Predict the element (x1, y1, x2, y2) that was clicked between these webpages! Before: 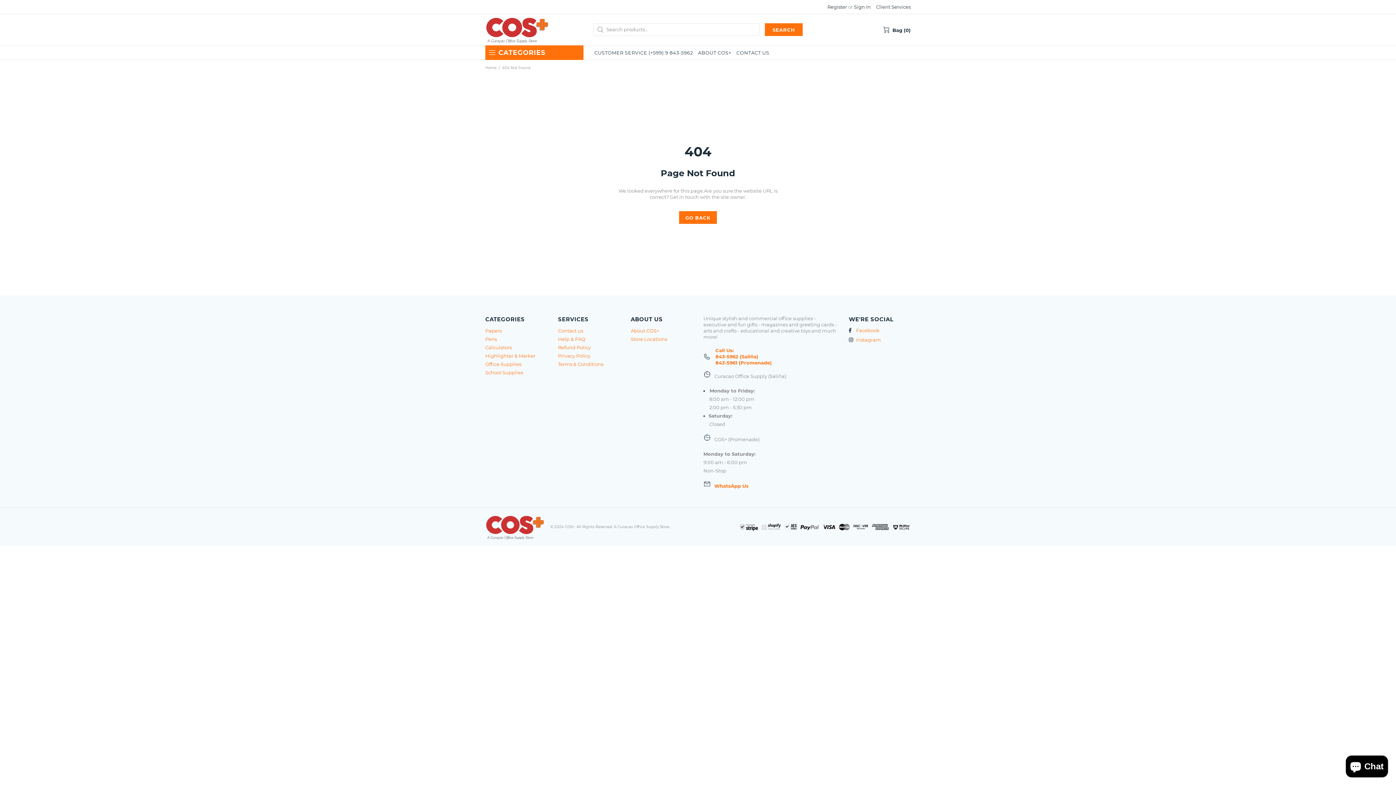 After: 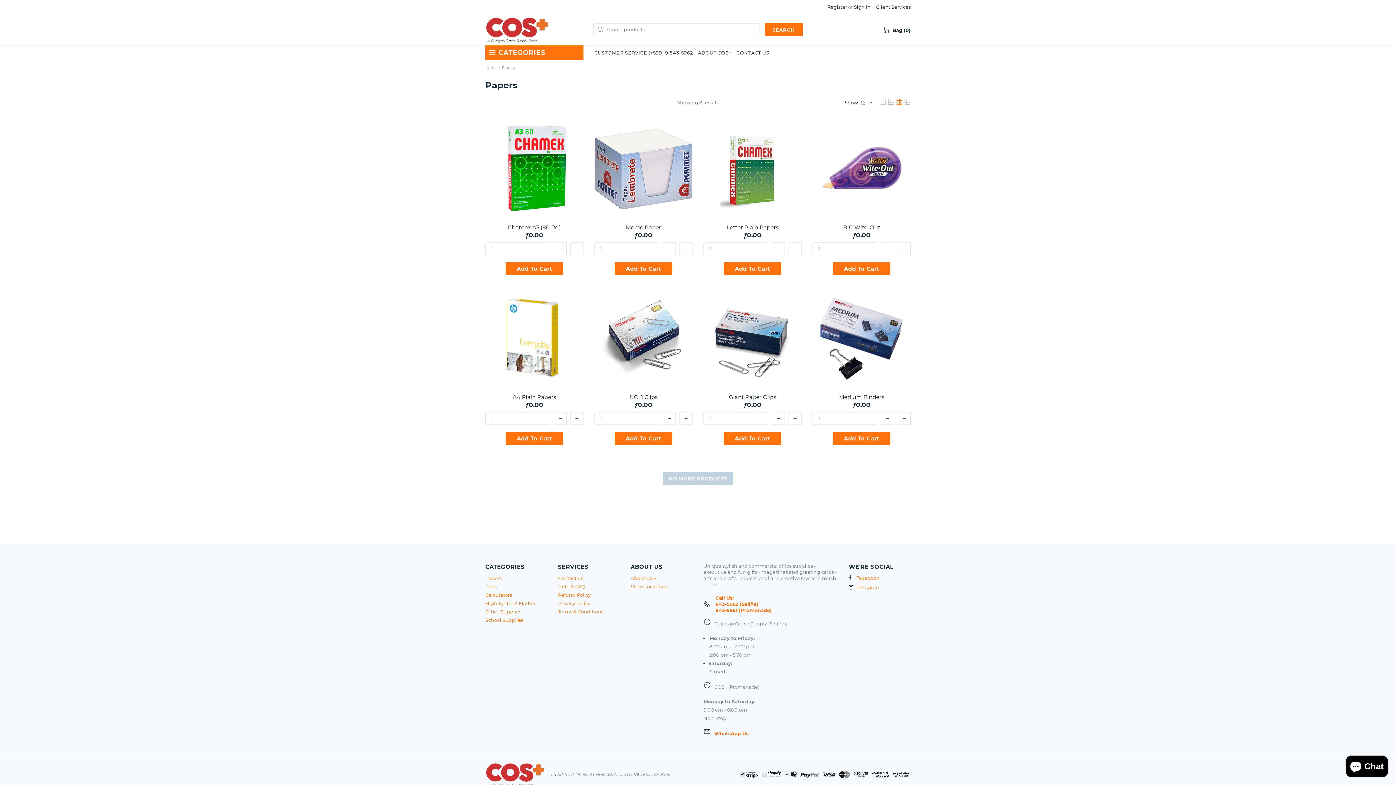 Action: bbox: (485, 326, 501, 335) label: Papers